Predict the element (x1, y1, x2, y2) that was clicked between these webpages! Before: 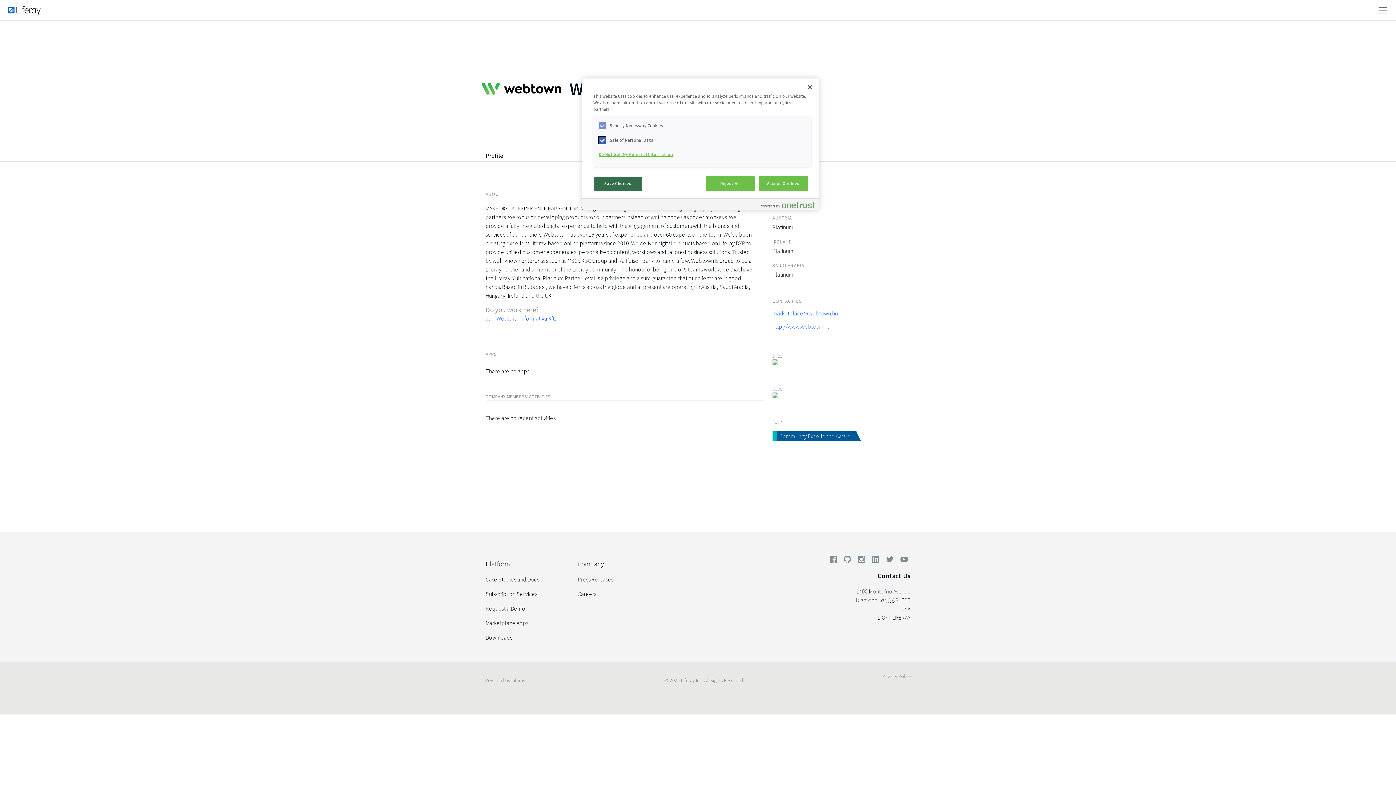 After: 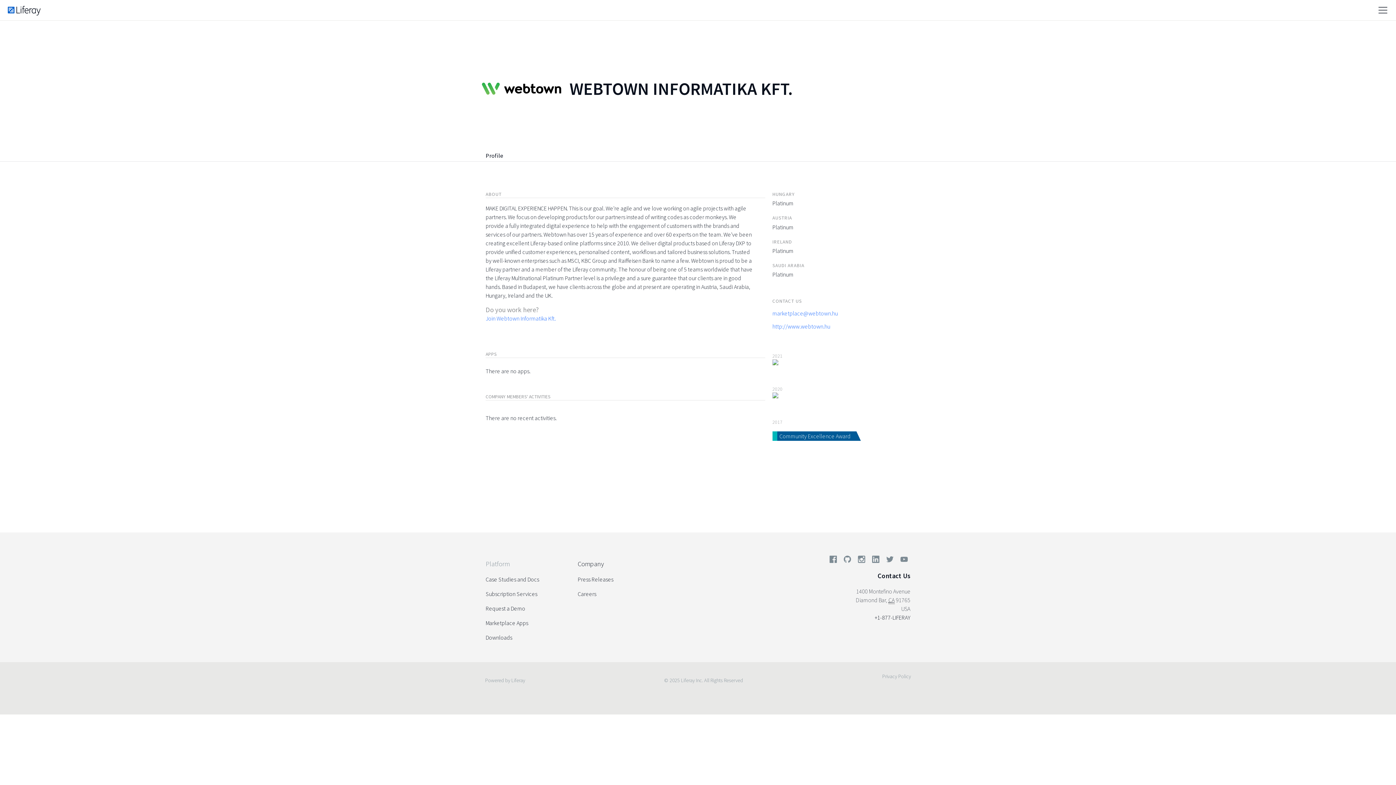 Action: label: Platform bbox: (485, 555, 556, 572)